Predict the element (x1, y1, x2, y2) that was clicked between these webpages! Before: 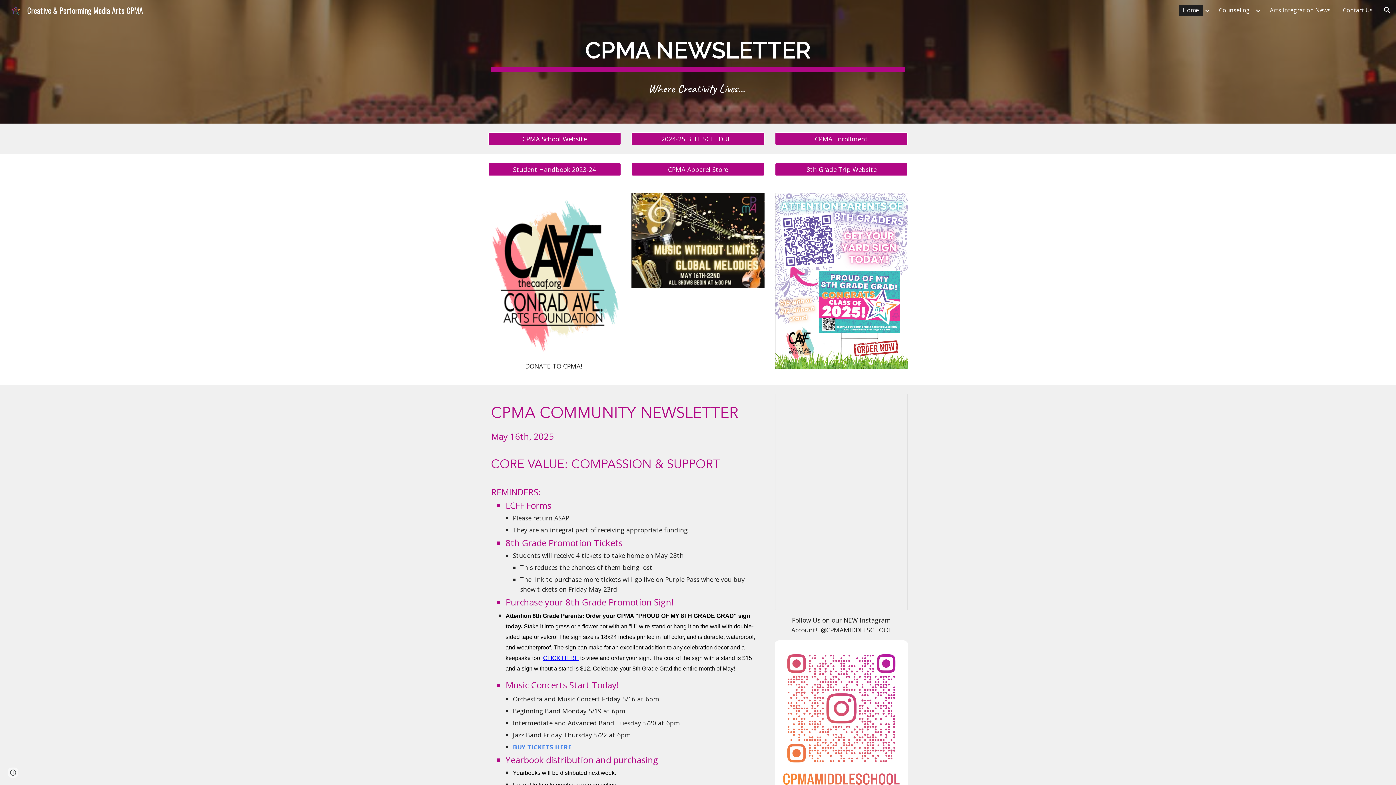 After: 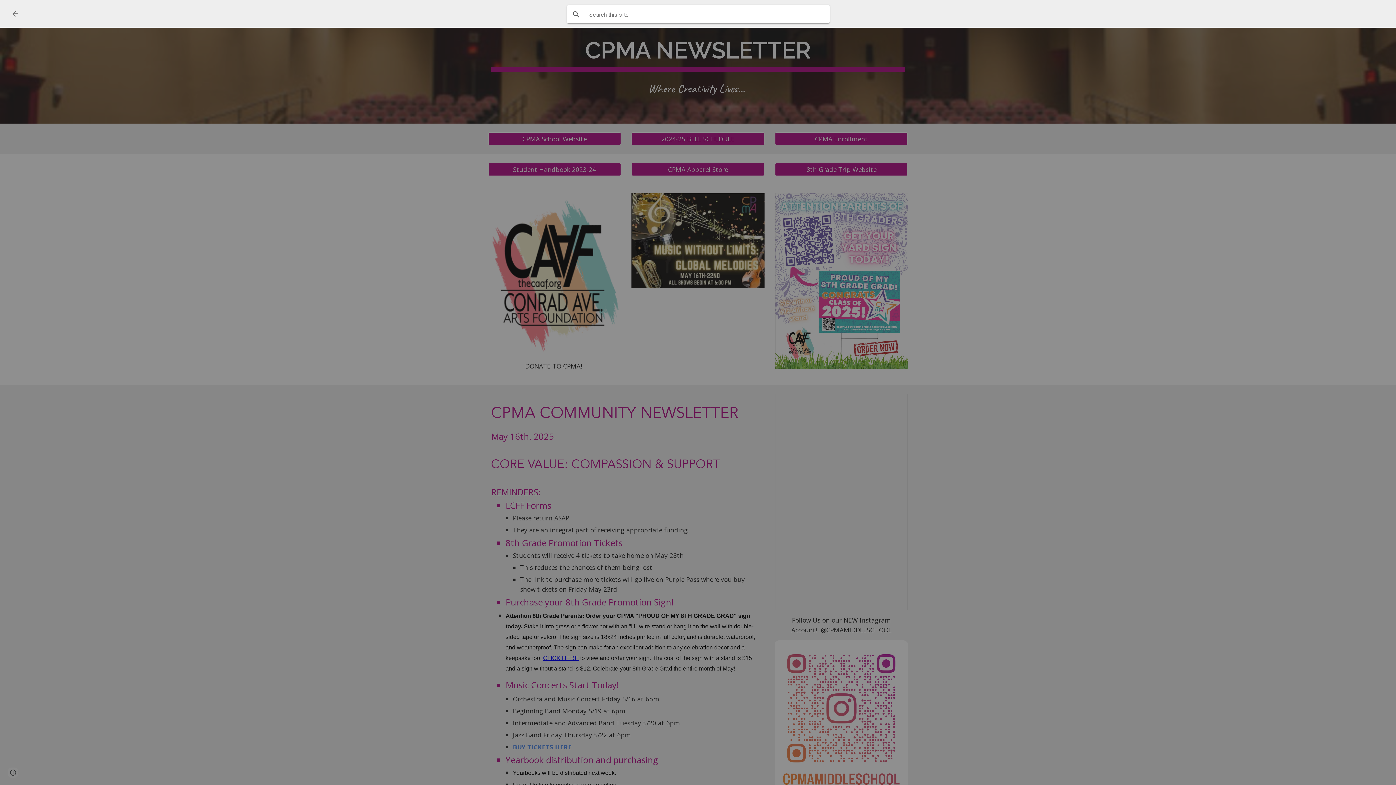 Action: bbox: (1378, 1, 1396, 18) label: Open search bar